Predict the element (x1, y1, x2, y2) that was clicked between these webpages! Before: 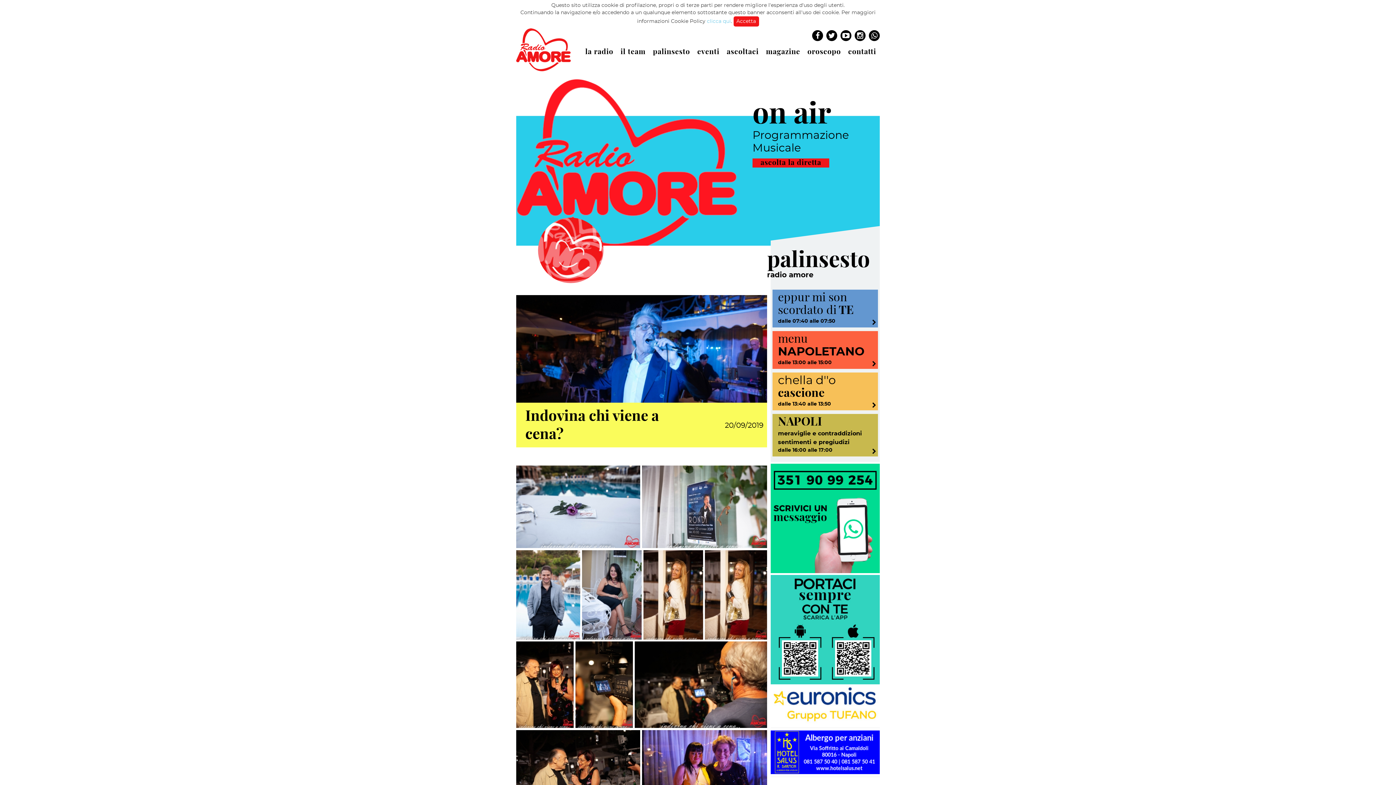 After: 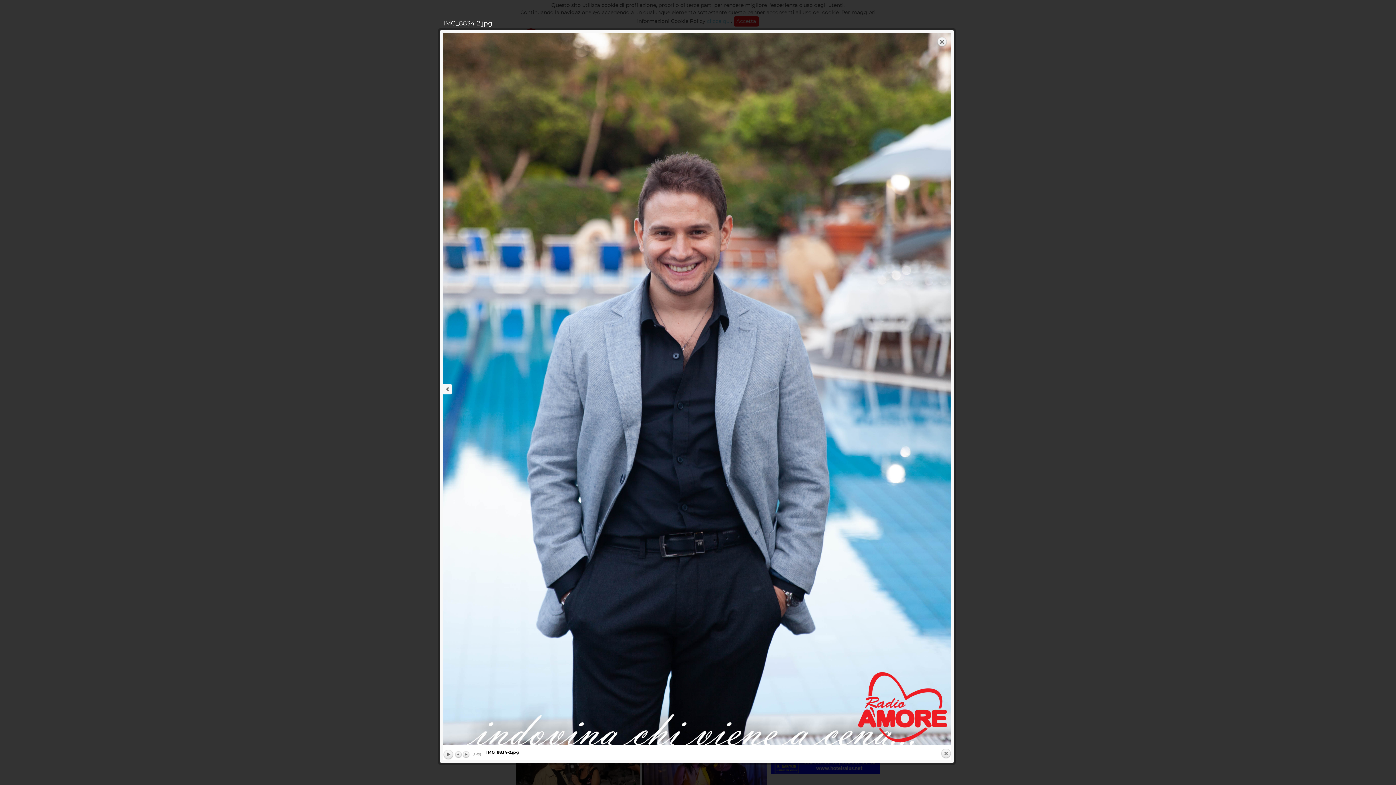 Action: bbox: (516, 591, 580, 596)